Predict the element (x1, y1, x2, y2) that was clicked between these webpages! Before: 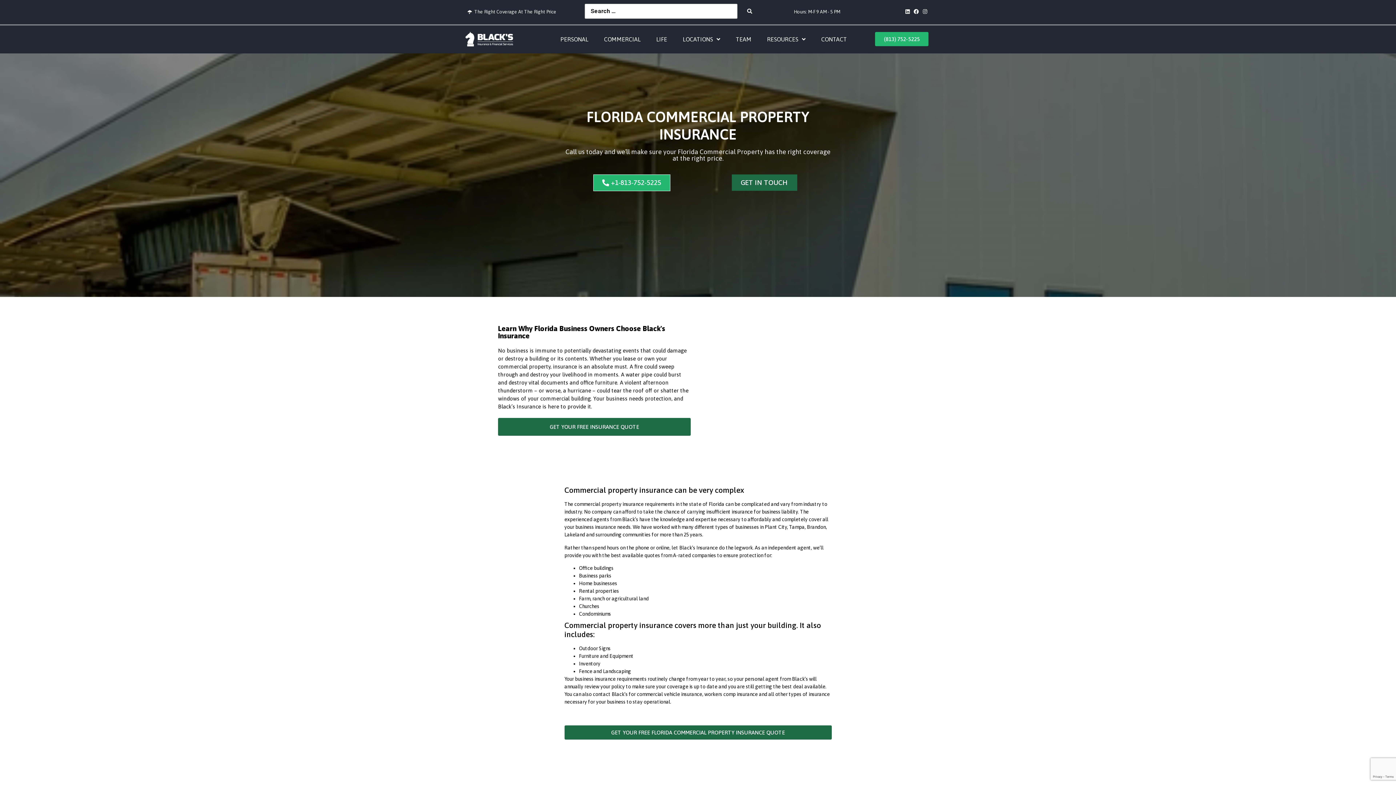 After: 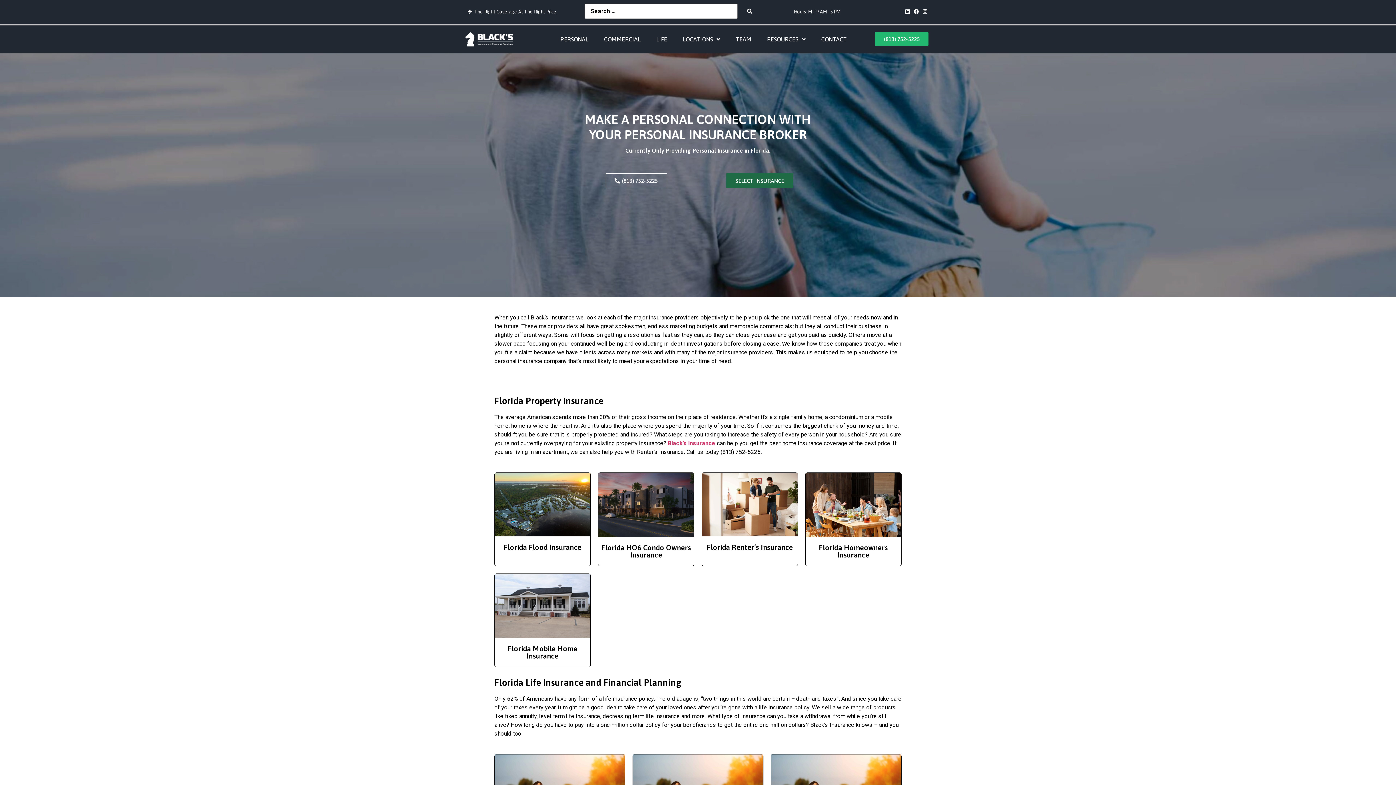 Action: bbox: (553, 34, 595, 43) label: PERSONAL